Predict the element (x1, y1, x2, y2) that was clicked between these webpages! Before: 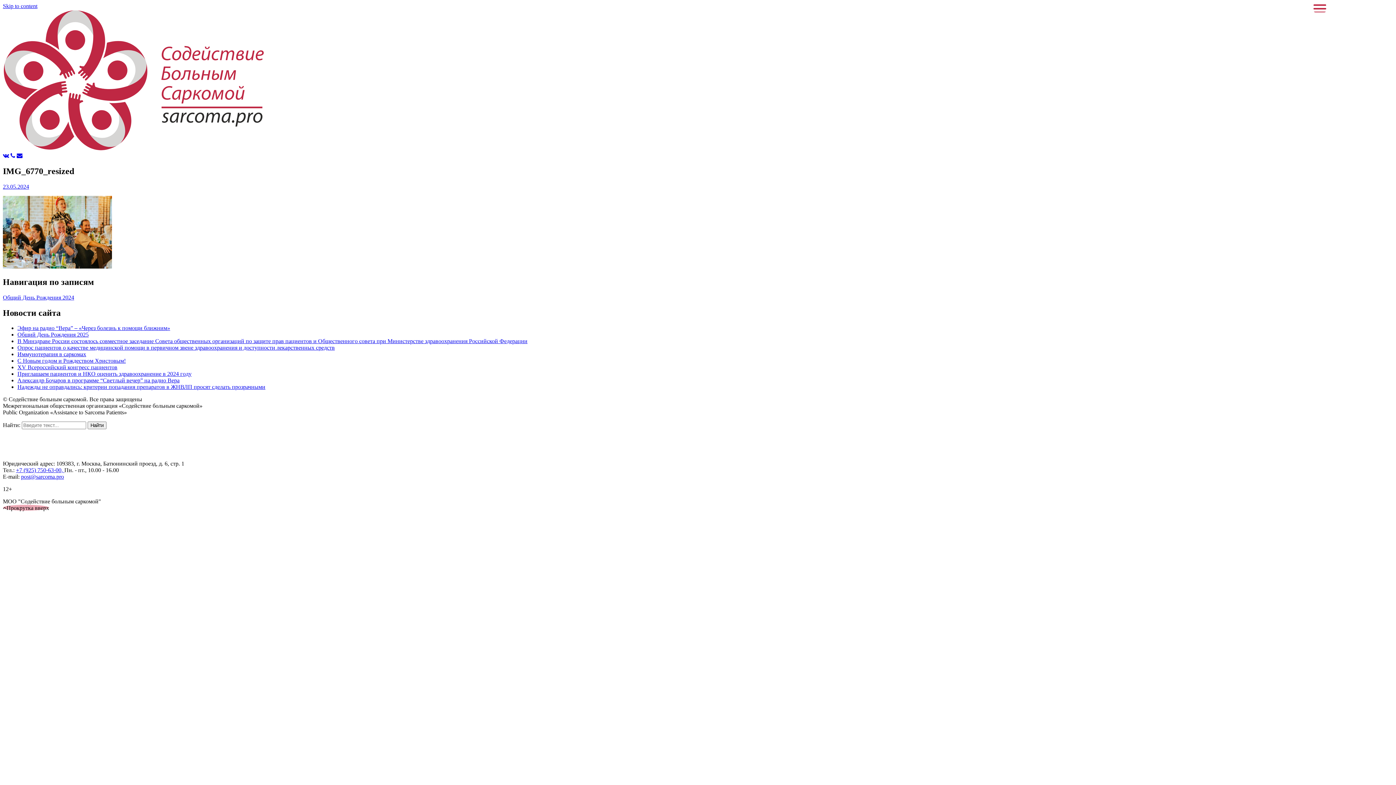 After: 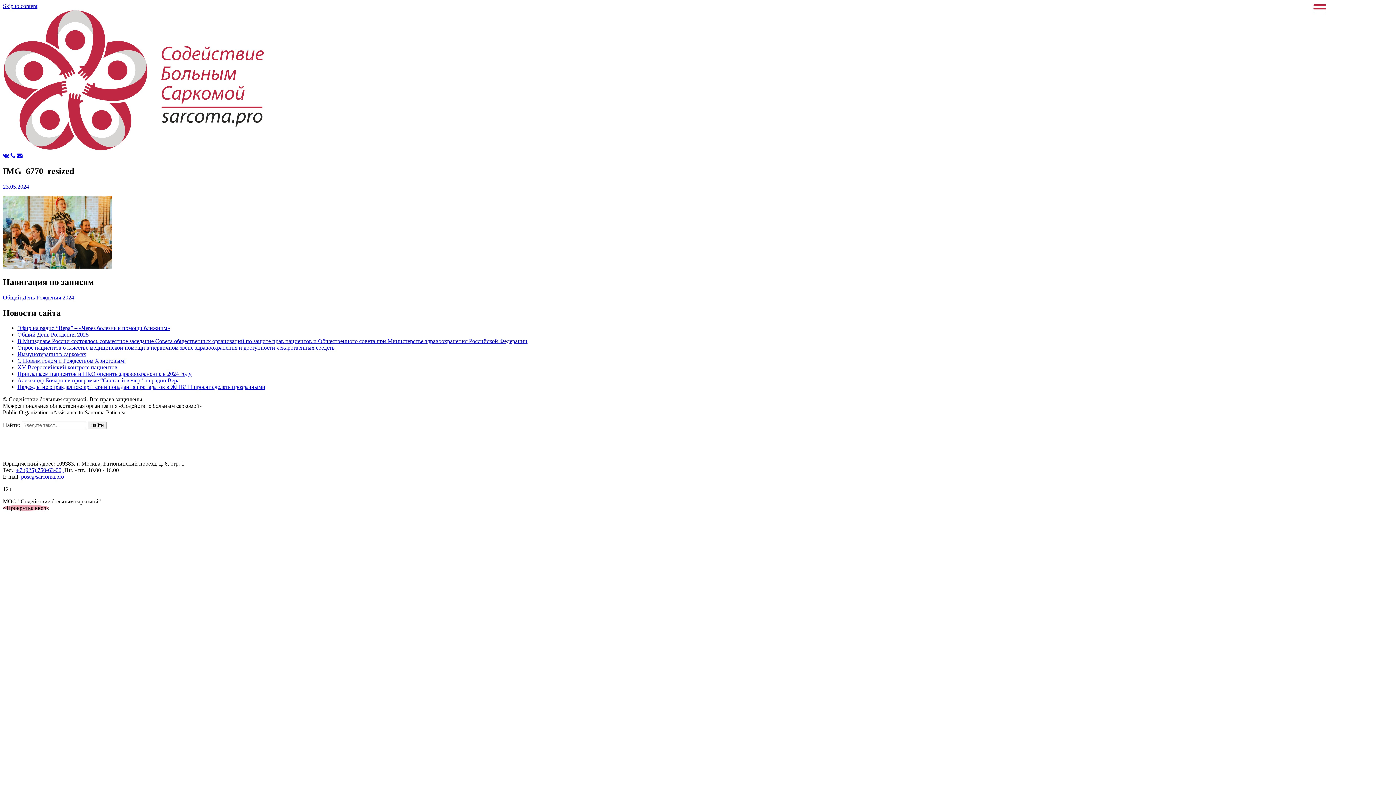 Action: bbox: (10, 152, 15, 158)